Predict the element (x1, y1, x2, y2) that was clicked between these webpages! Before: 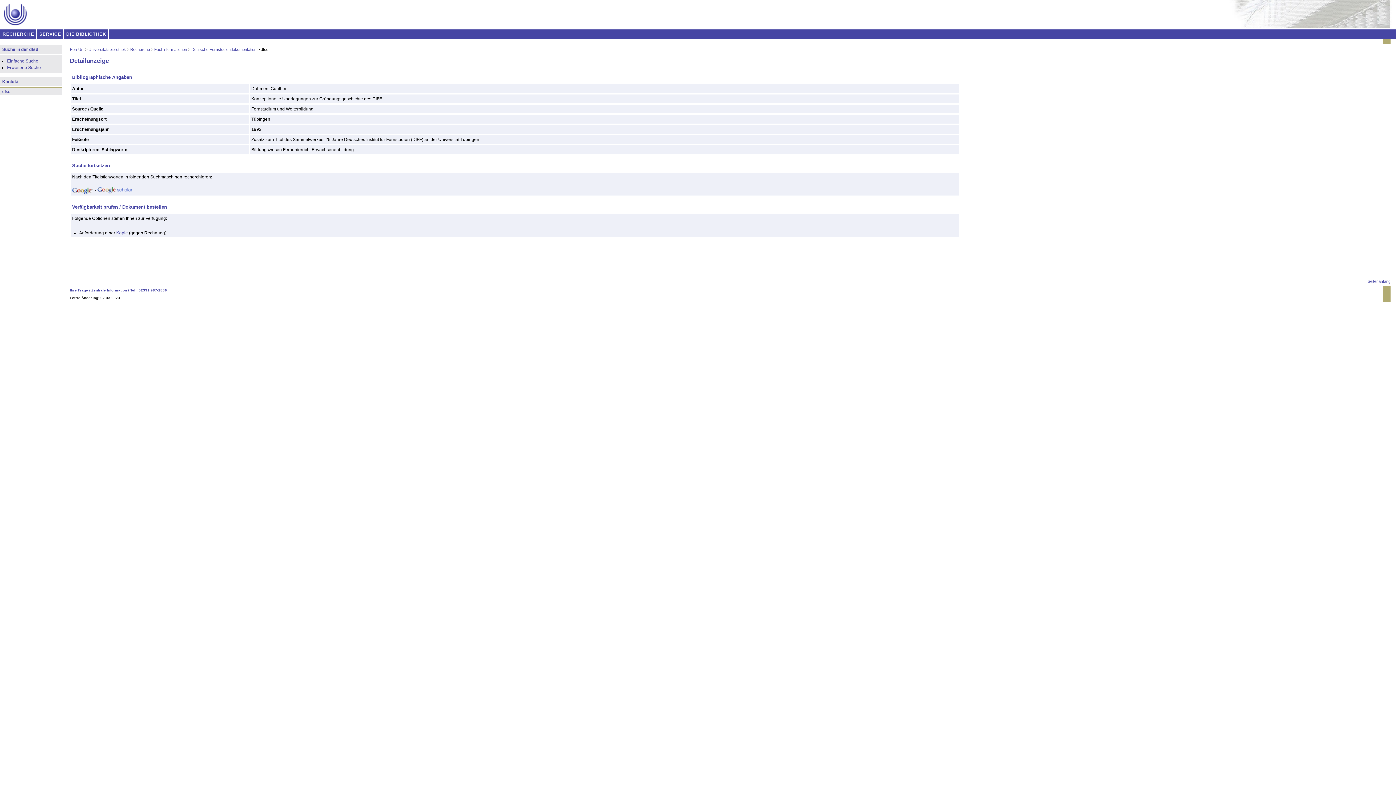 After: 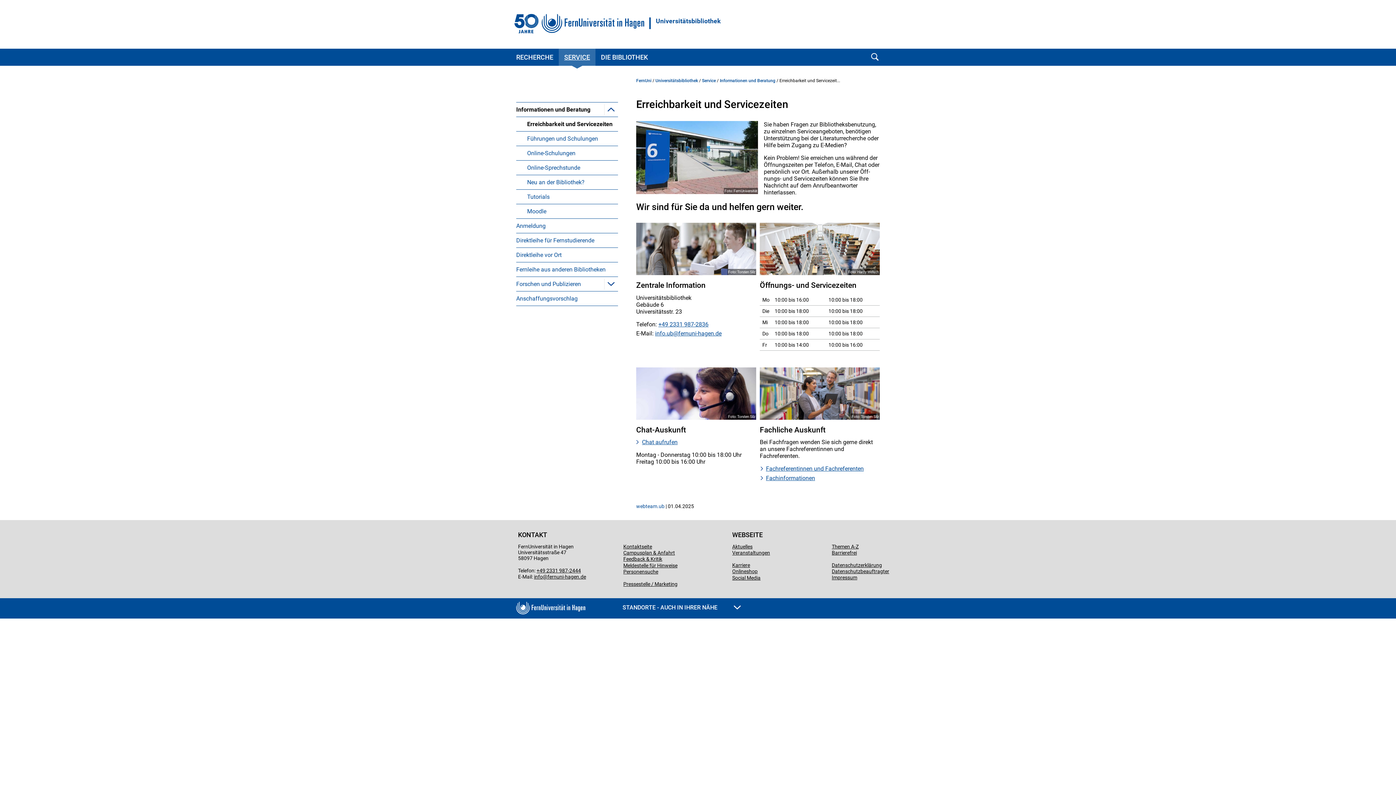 Action: bbox: (91, 288, 127, 292) label: Zentrale Information